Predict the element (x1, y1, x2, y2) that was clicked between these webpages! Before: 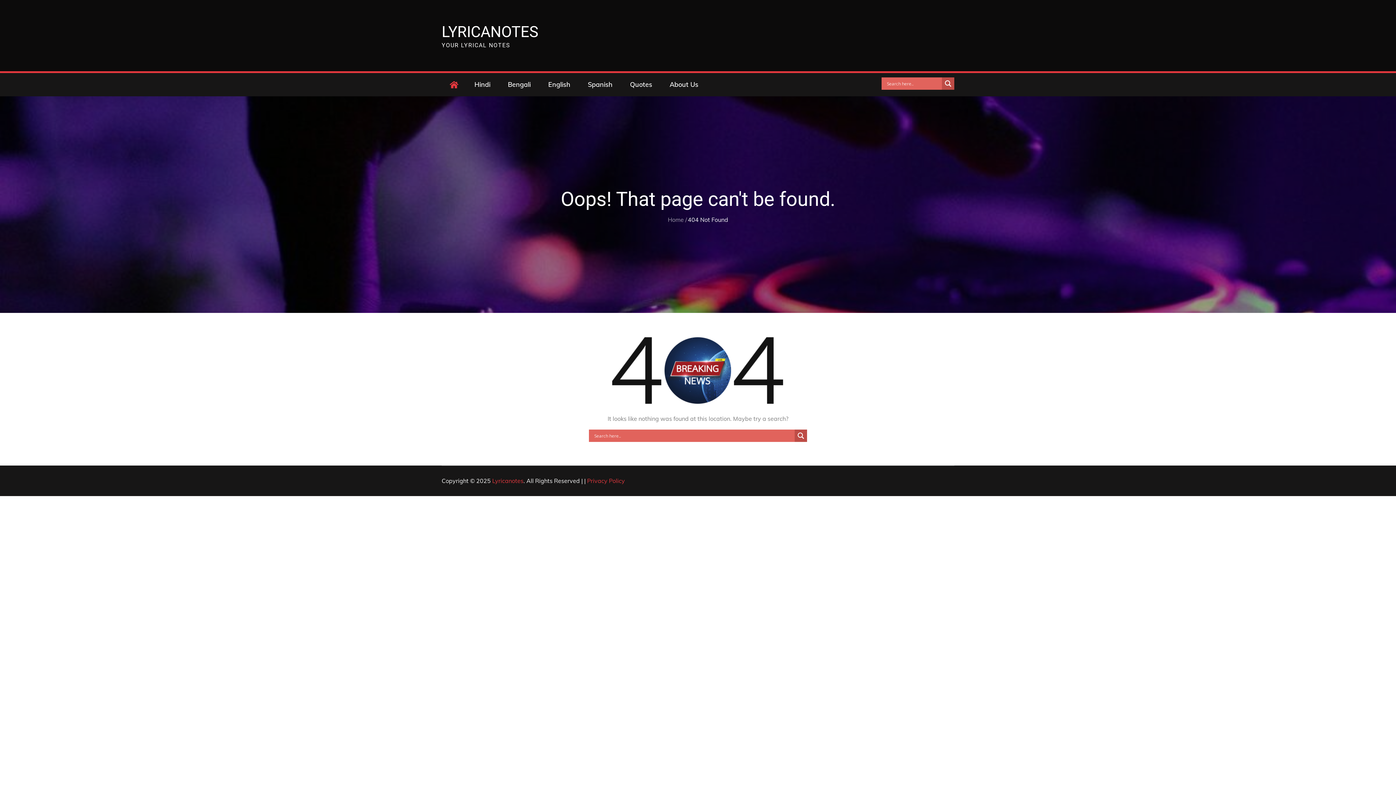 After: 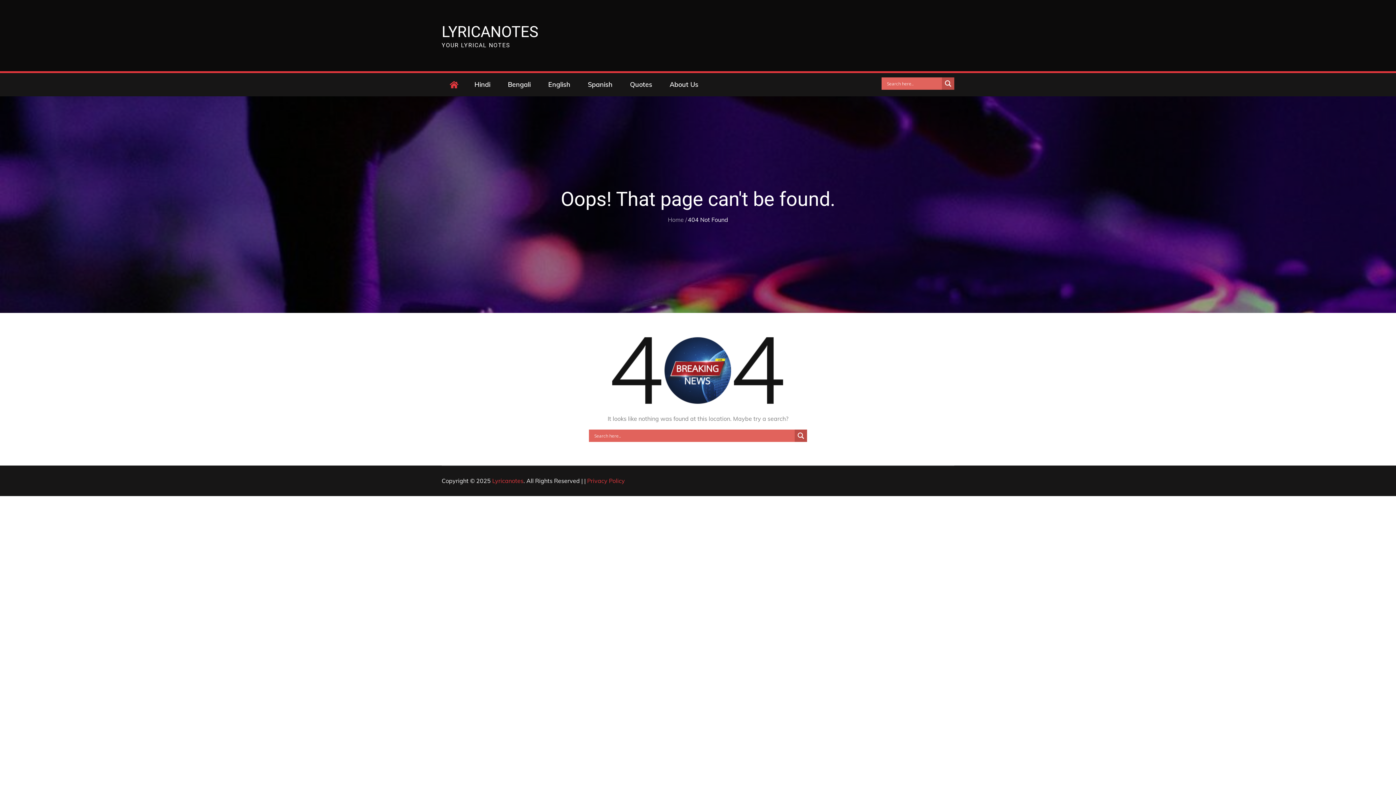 Action: bbox: (580, 73, 620, 96) label: Spanish